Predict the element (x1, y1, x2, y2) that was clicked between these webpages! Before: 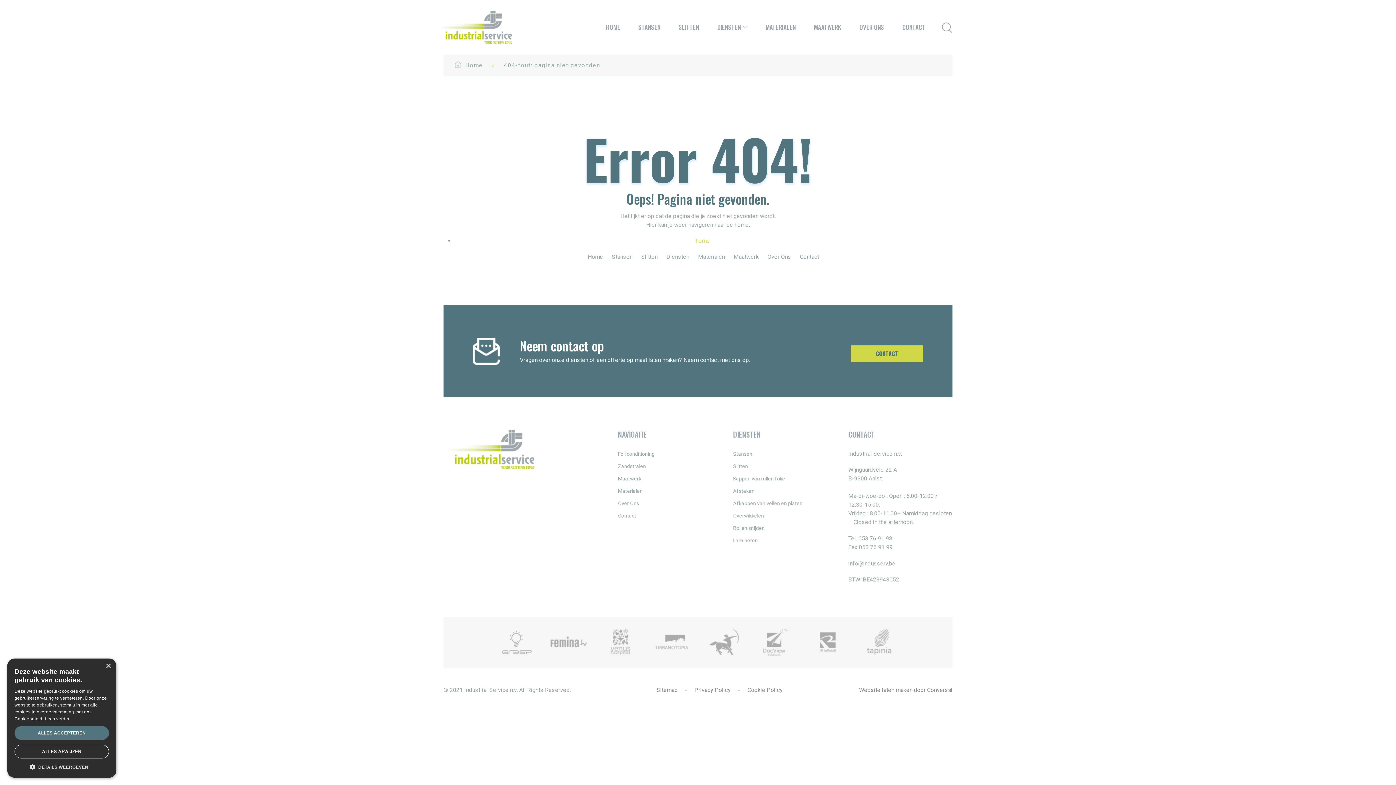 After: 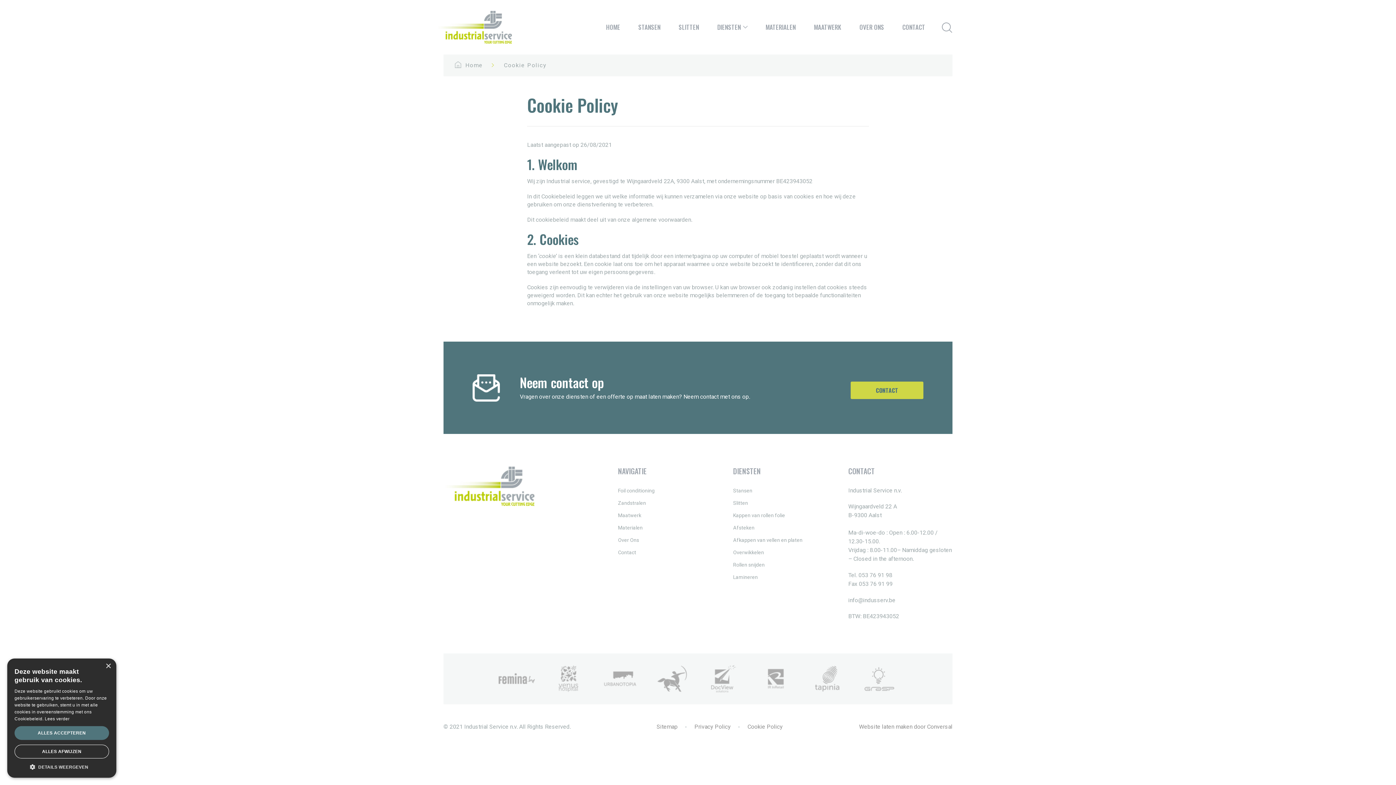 Action: bbox: (747, 687, 782, 693) label: Cookie Policy